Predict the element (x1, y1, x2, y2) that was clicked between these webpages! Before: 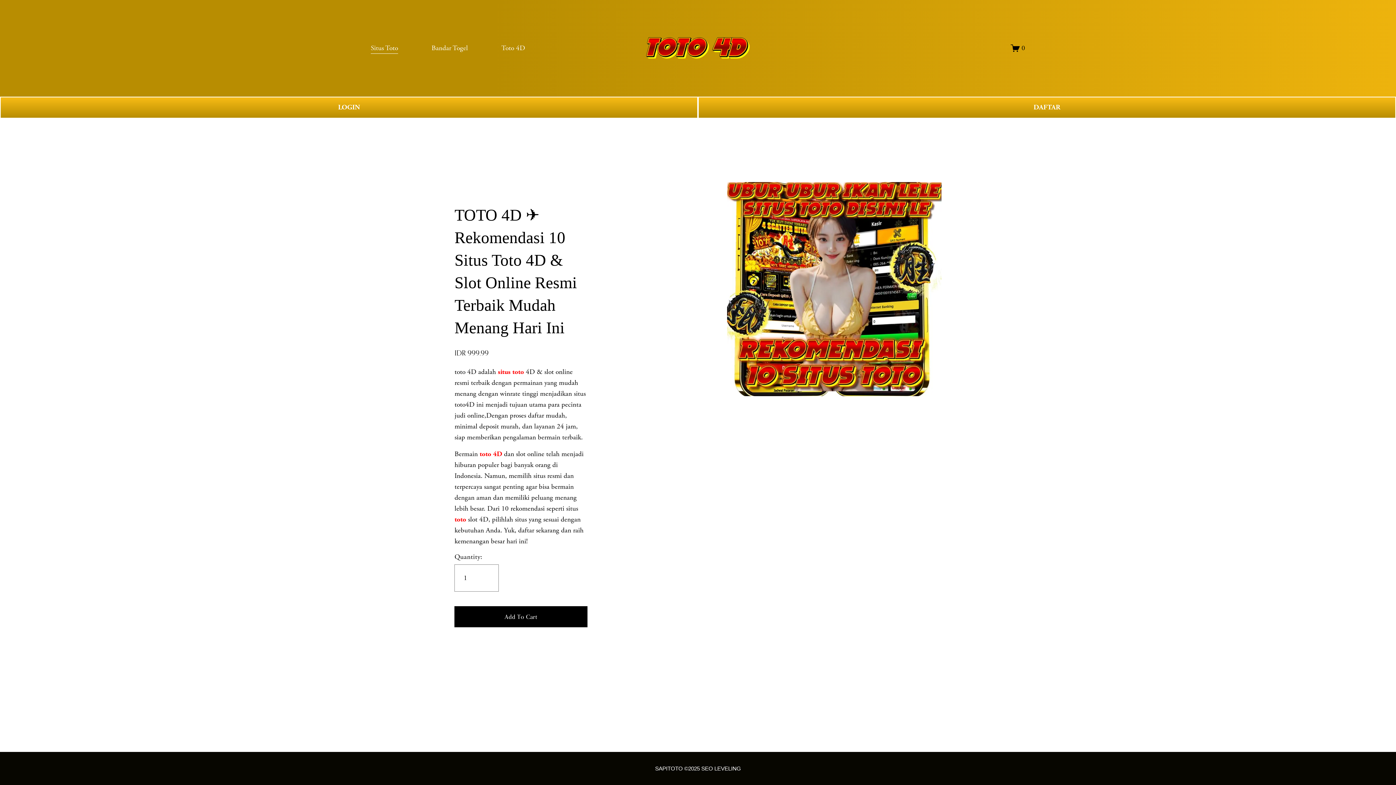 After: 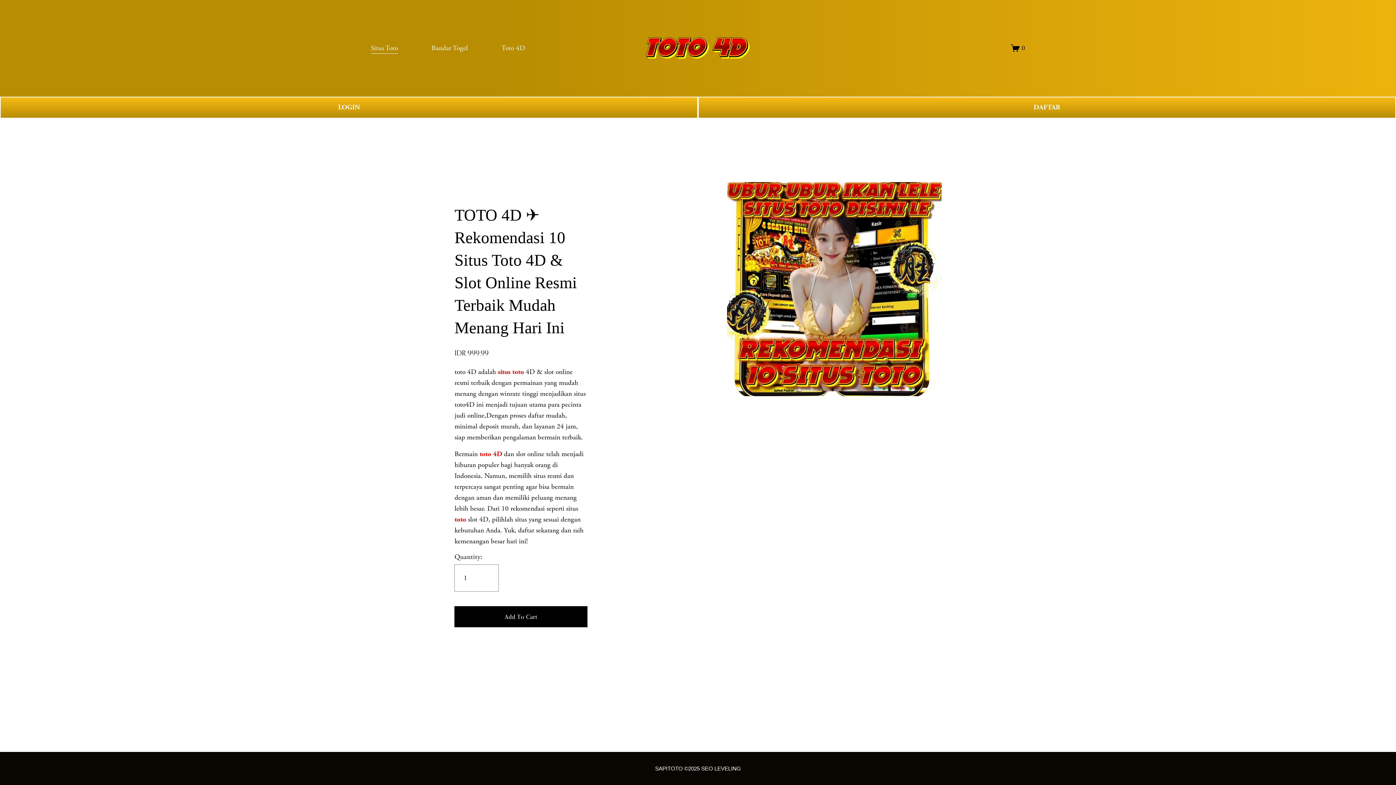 Action: label: SAPITOTO ©2025 SEO LEVELING bbox: (655, 765, 741, 772)